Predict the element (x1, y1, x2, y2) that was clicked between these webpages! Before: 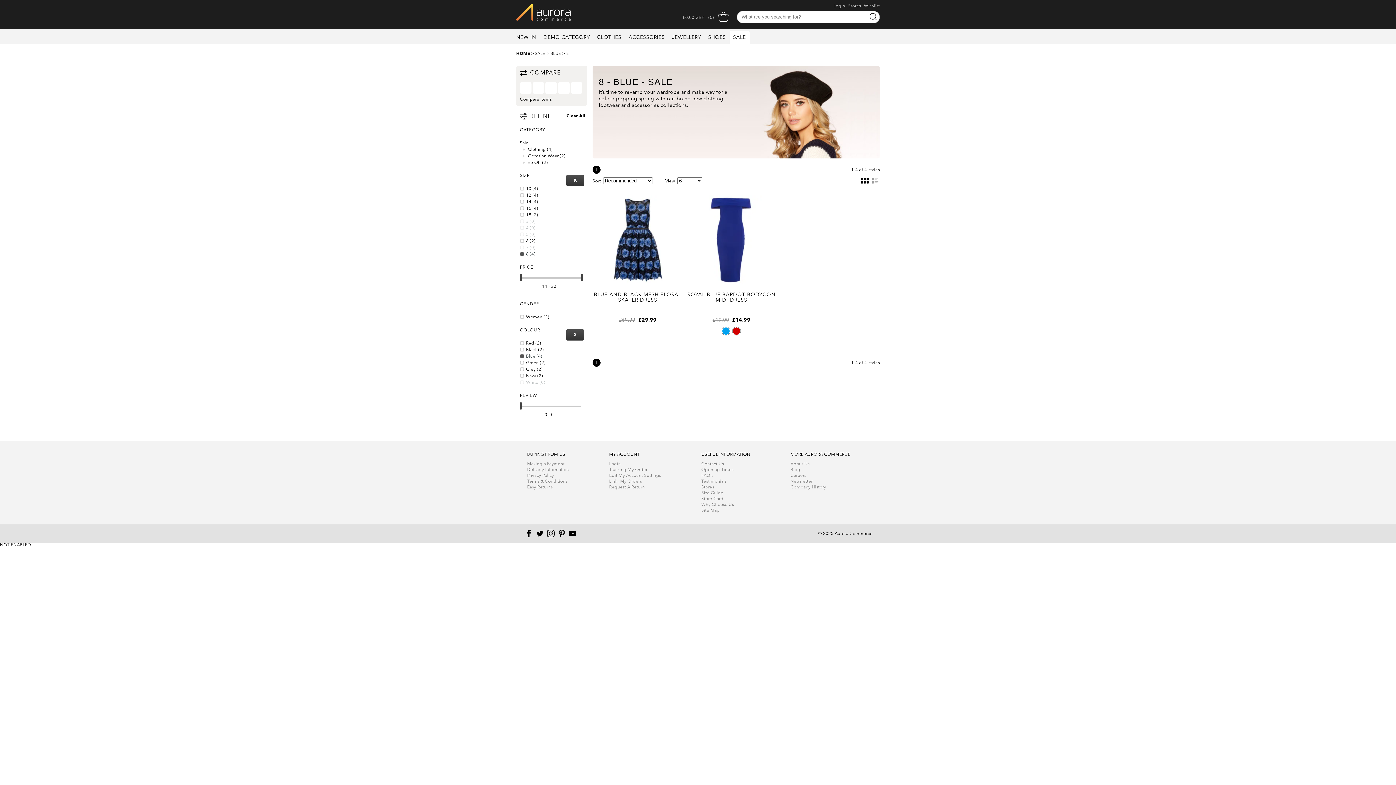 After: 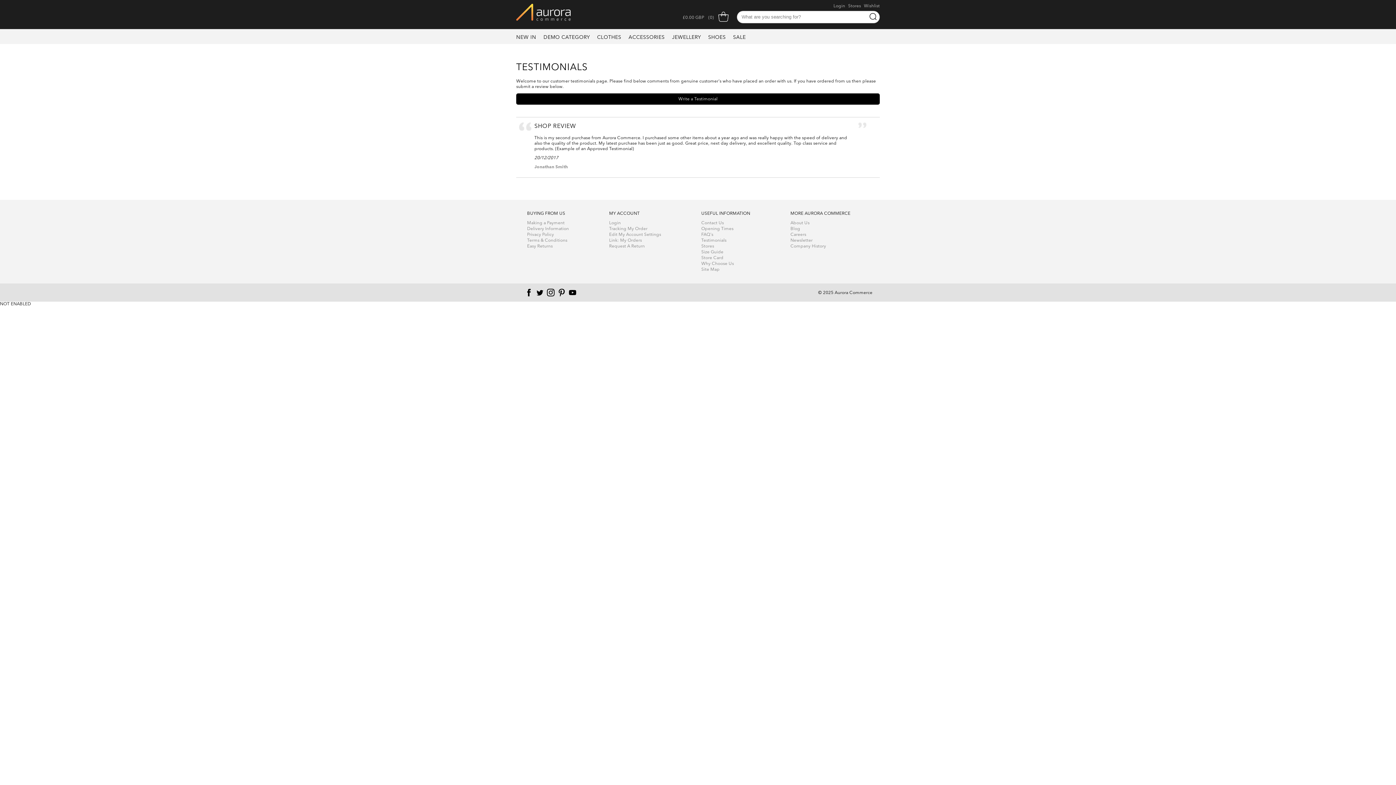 Action: bbox: (701, 478, 779, 484) label: Testimonials